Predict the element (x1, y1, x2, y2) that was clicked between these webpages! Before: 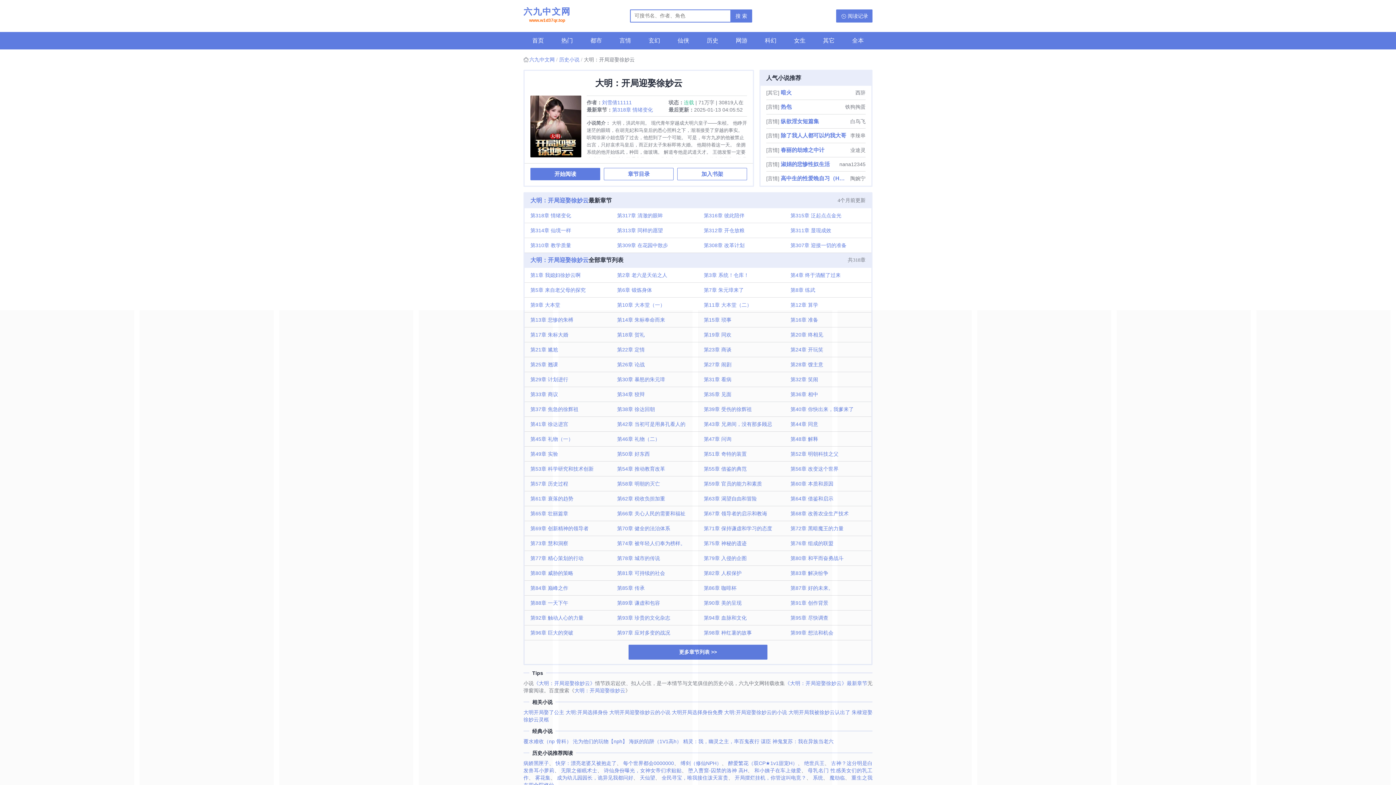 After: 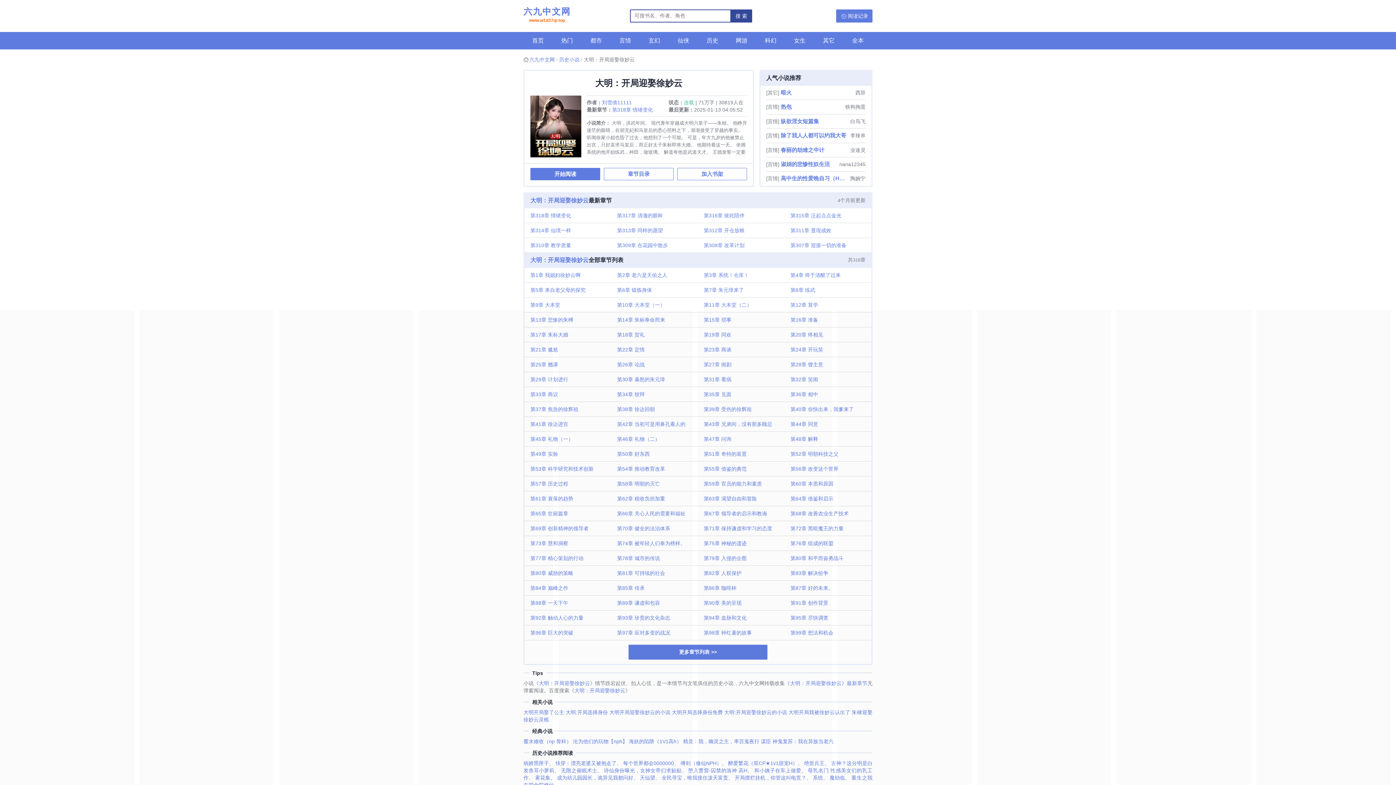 Action: bbox: (730, 9, 752, 22) label: 搜 索